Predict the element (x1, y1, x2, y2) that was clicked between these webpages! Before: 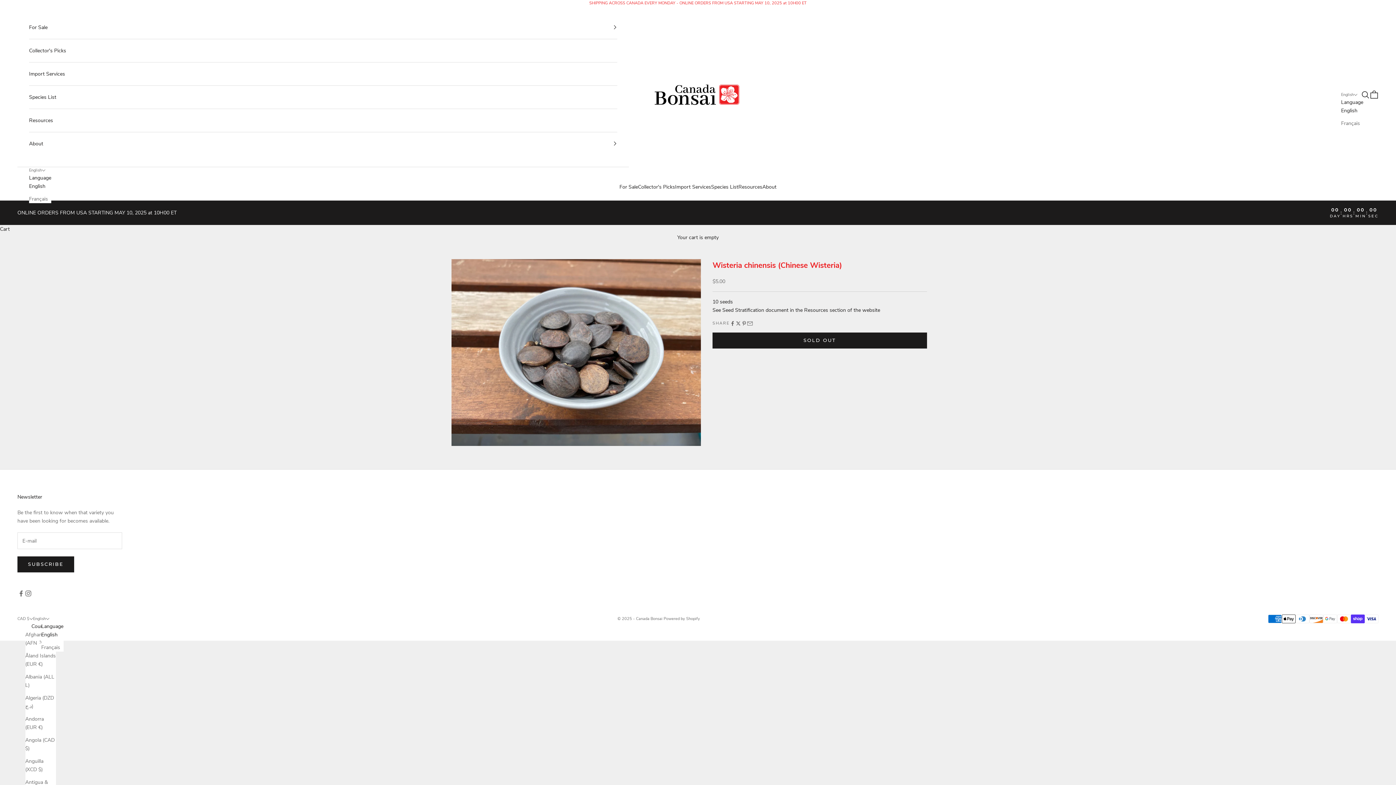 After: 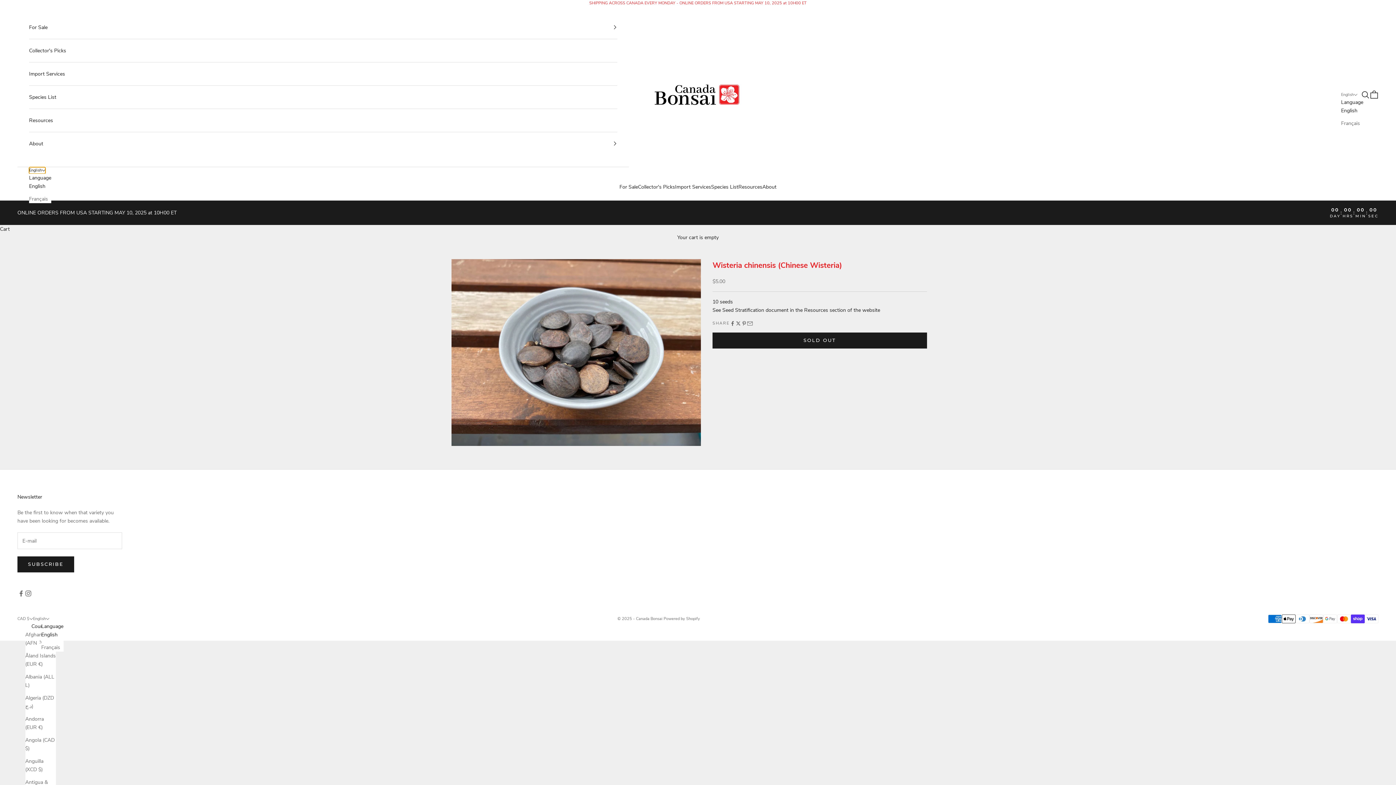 Action: label: Change language bbox: (29, 167, 45, 173)